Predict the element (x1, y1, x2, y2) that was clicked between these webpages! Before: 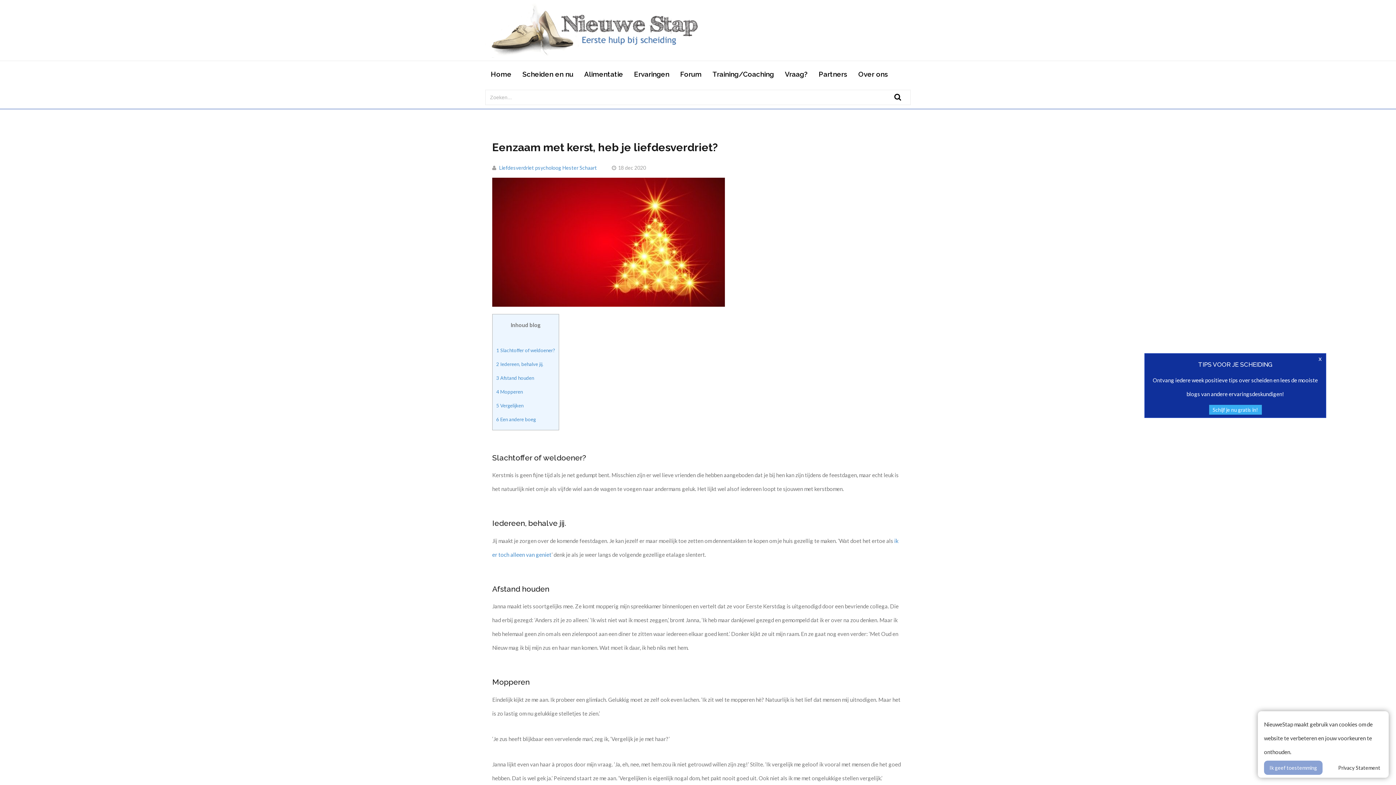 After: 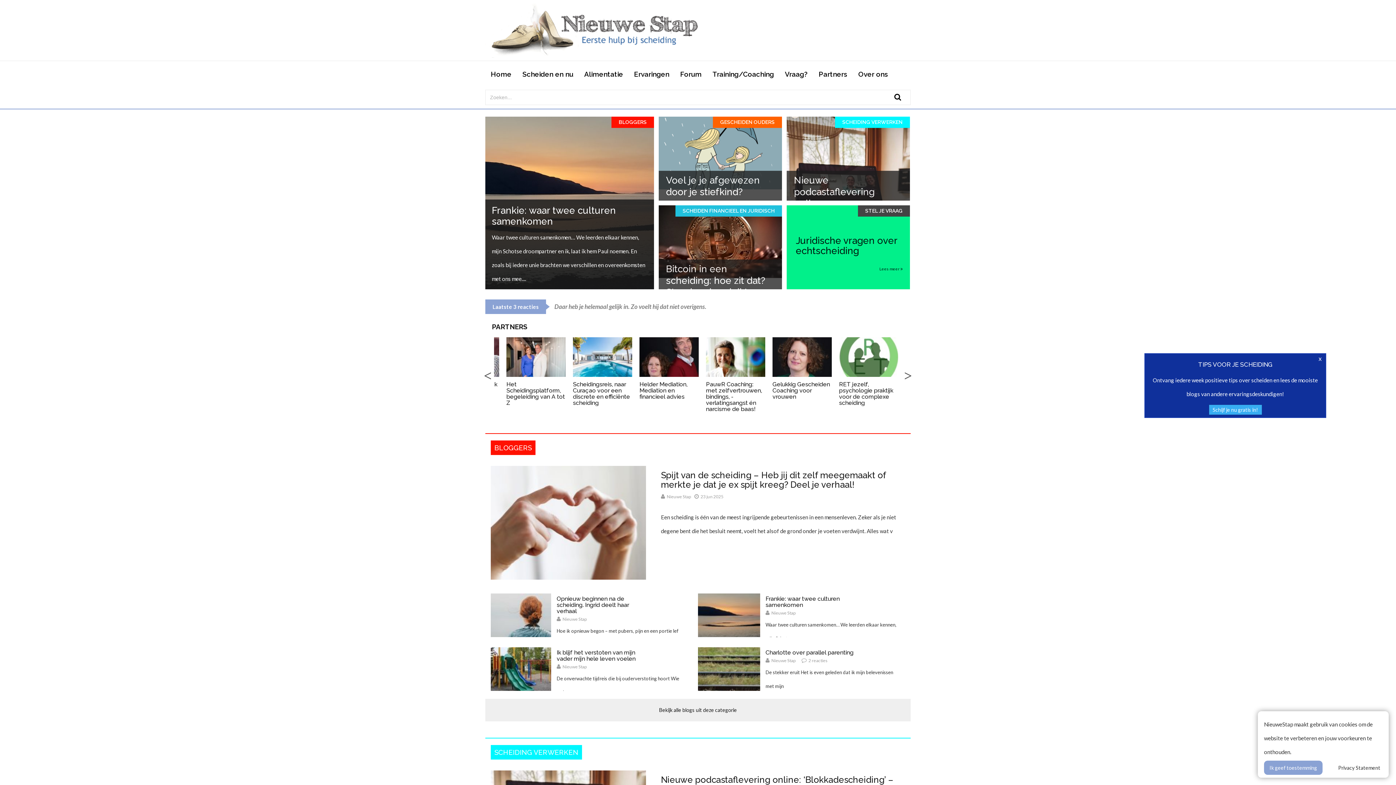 Action: bbox: (485, 26, 703, 32)